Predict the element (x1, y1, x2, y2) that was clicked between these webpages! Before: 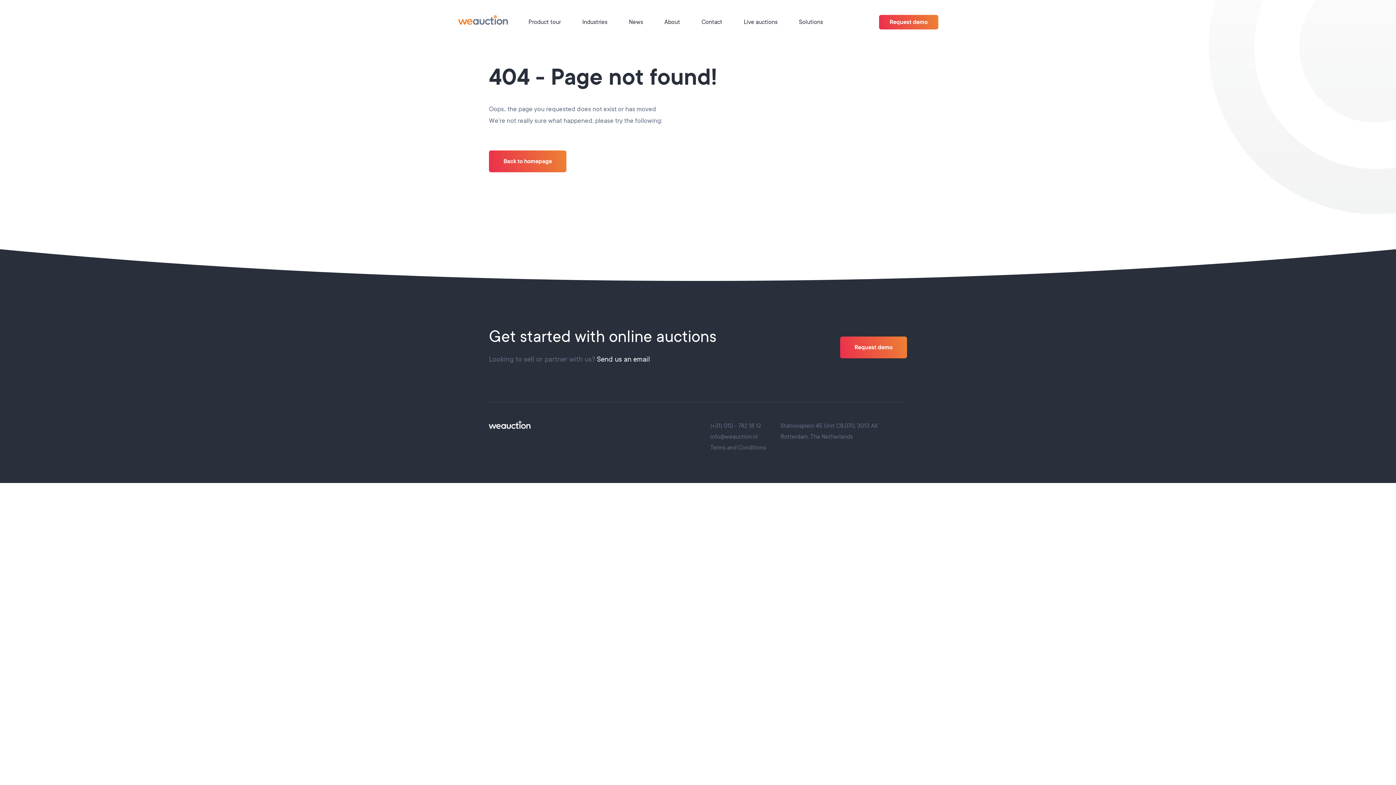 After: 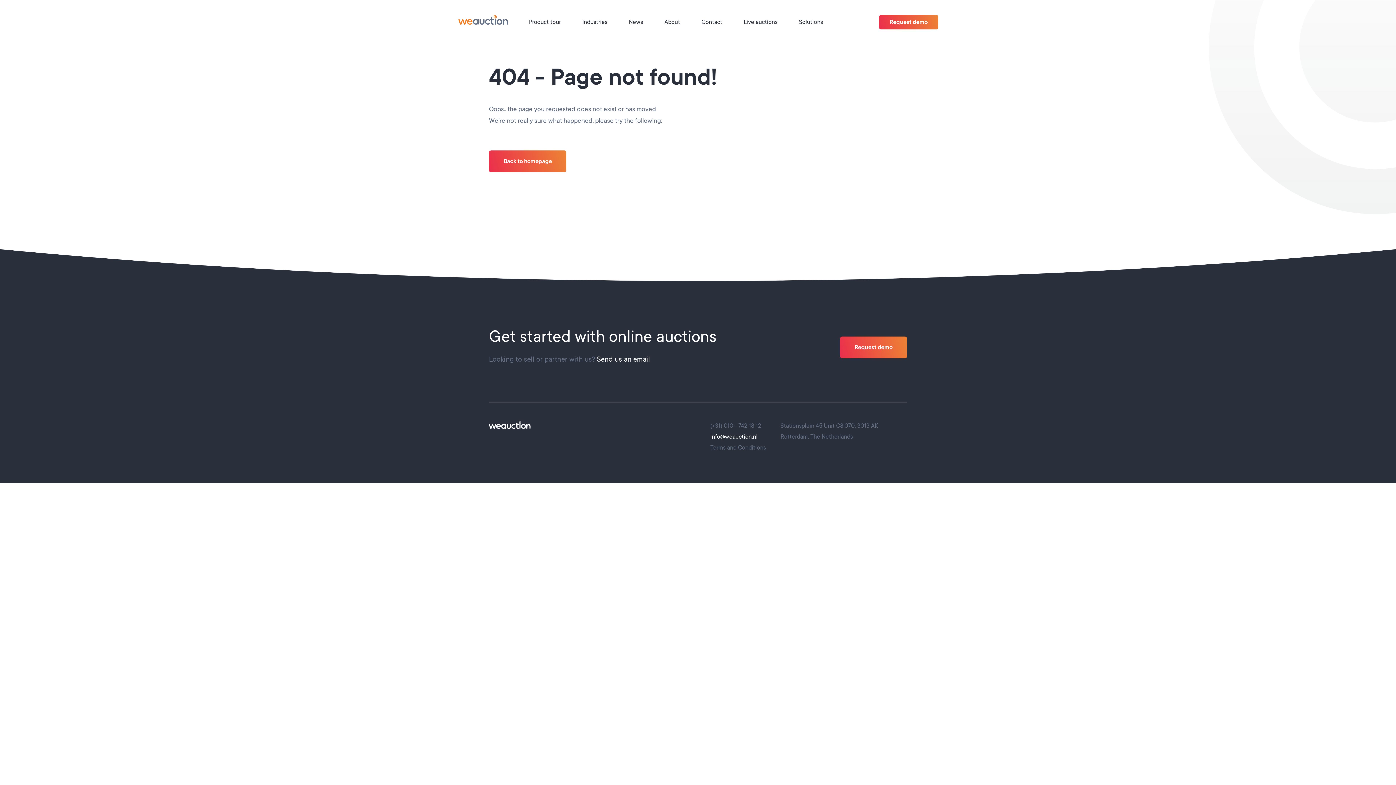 Action: bbox: (710, 434, 757, 440) label: info@weauction.nl